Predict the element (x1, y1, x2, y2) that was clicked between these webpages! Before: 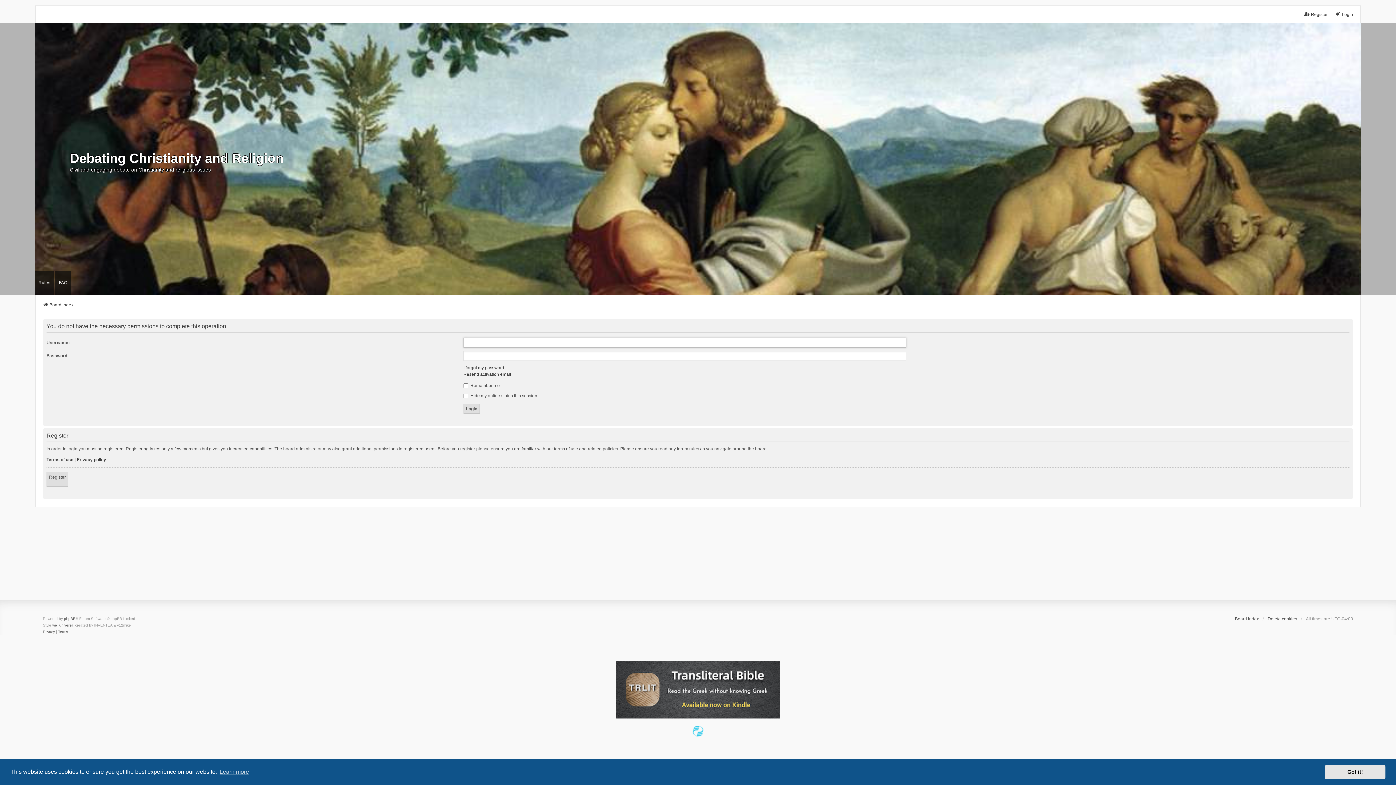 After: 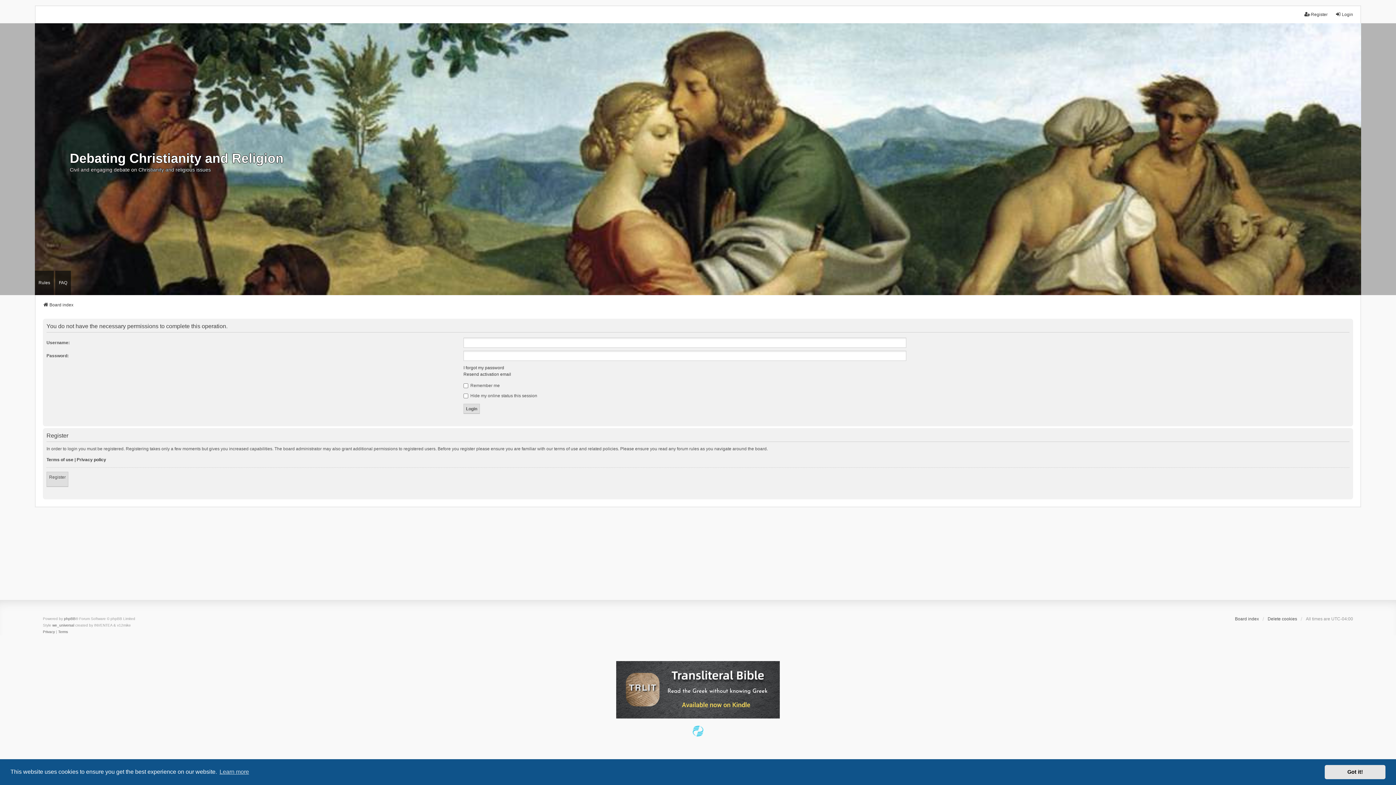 Action: bbox: (616, 661, 780, 719)